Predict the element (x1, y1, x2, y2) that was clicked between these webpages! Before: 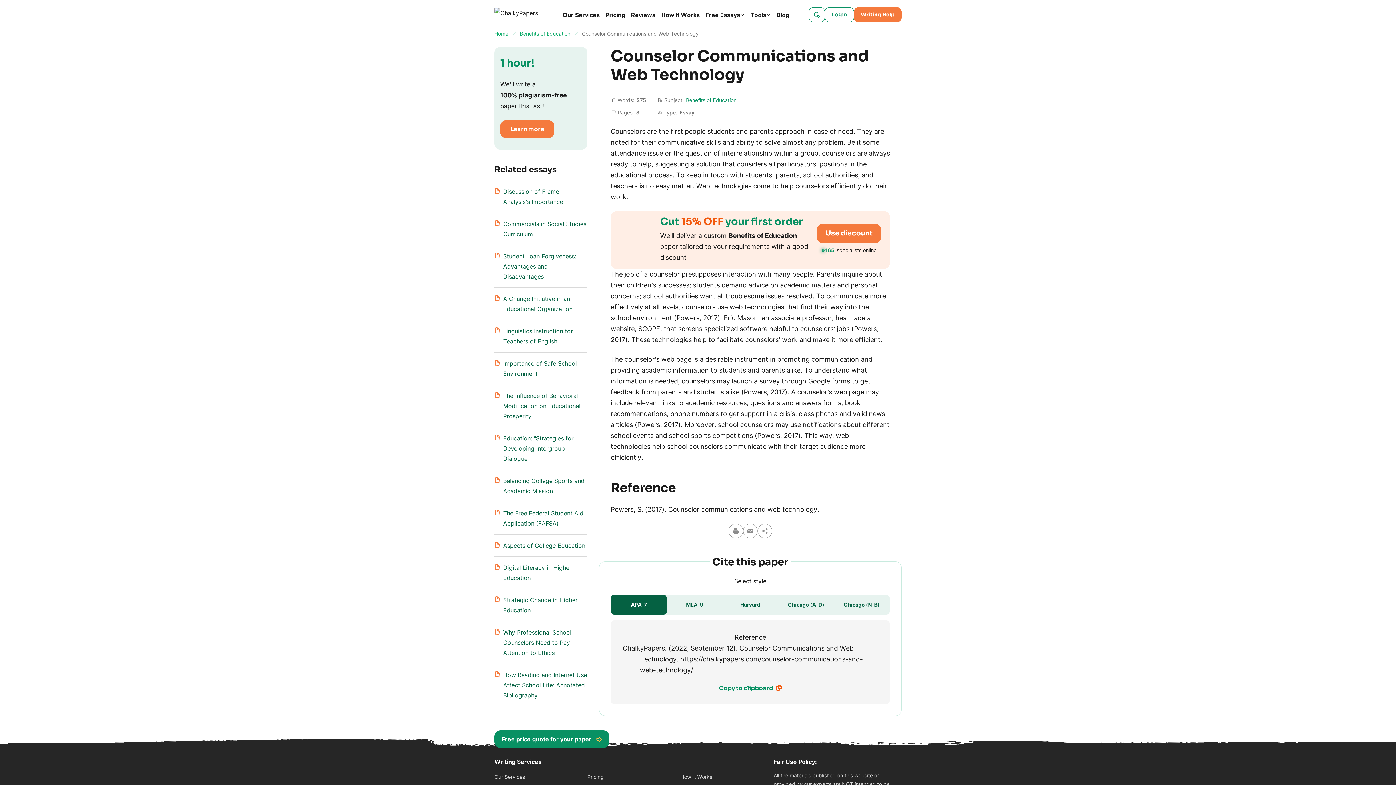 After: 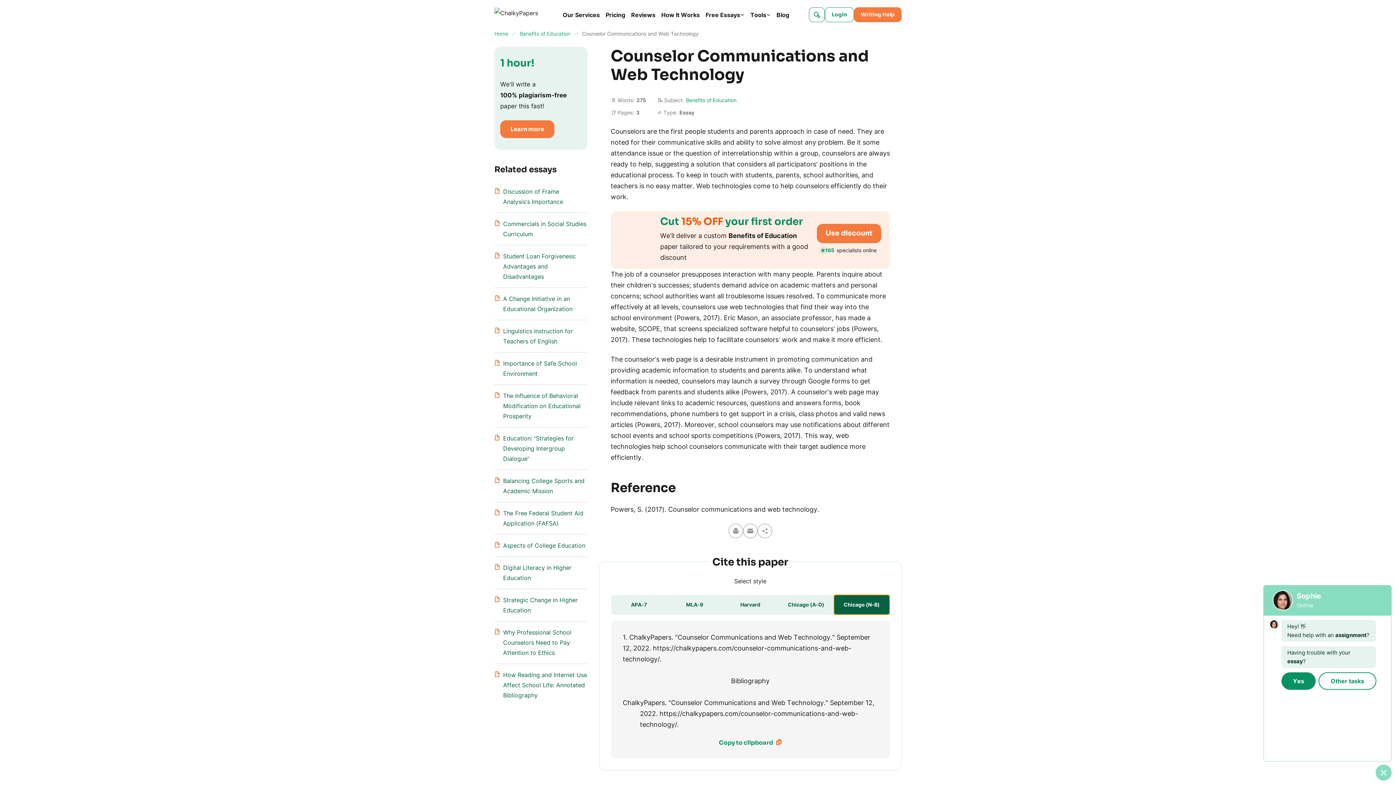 Action: bbox: (834, 595, 889, 615) label: Chicago (N-B)